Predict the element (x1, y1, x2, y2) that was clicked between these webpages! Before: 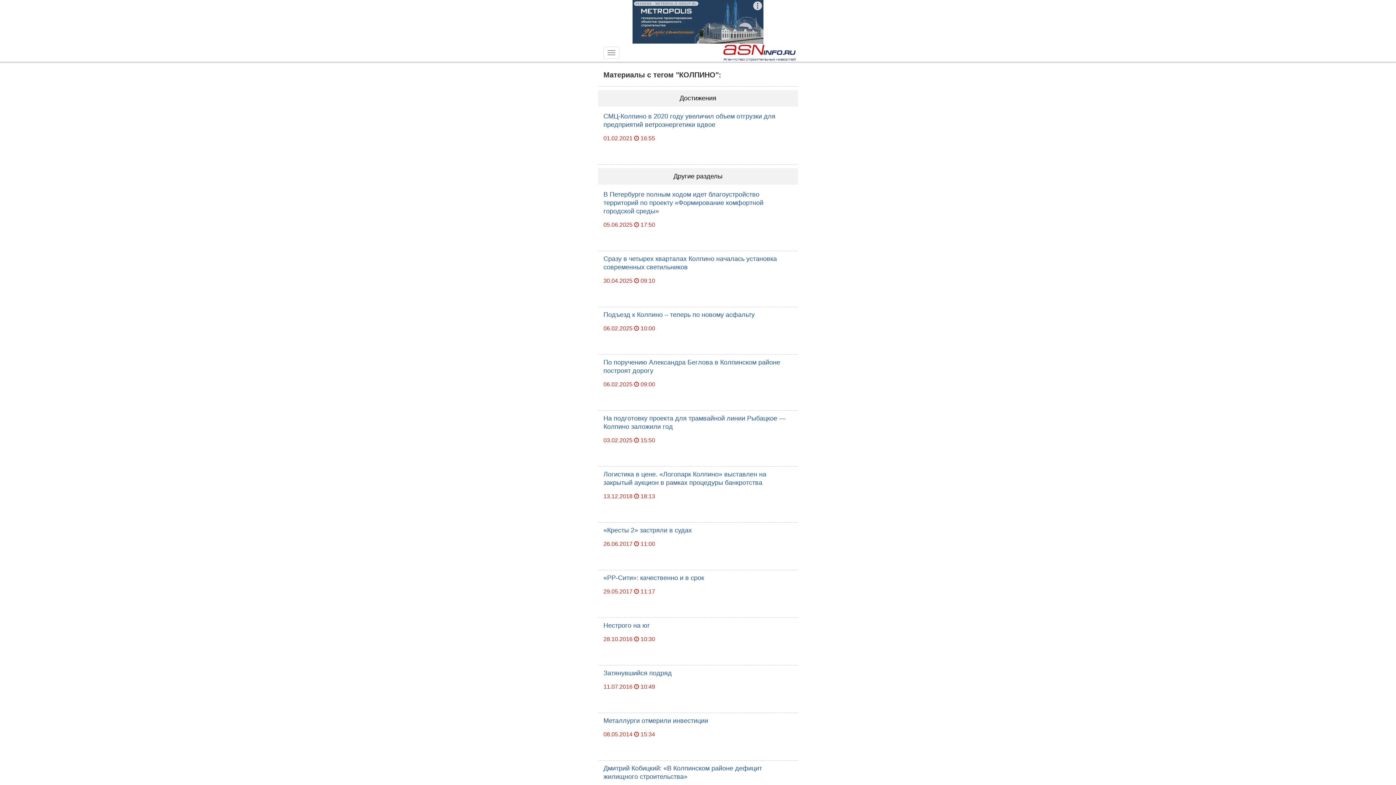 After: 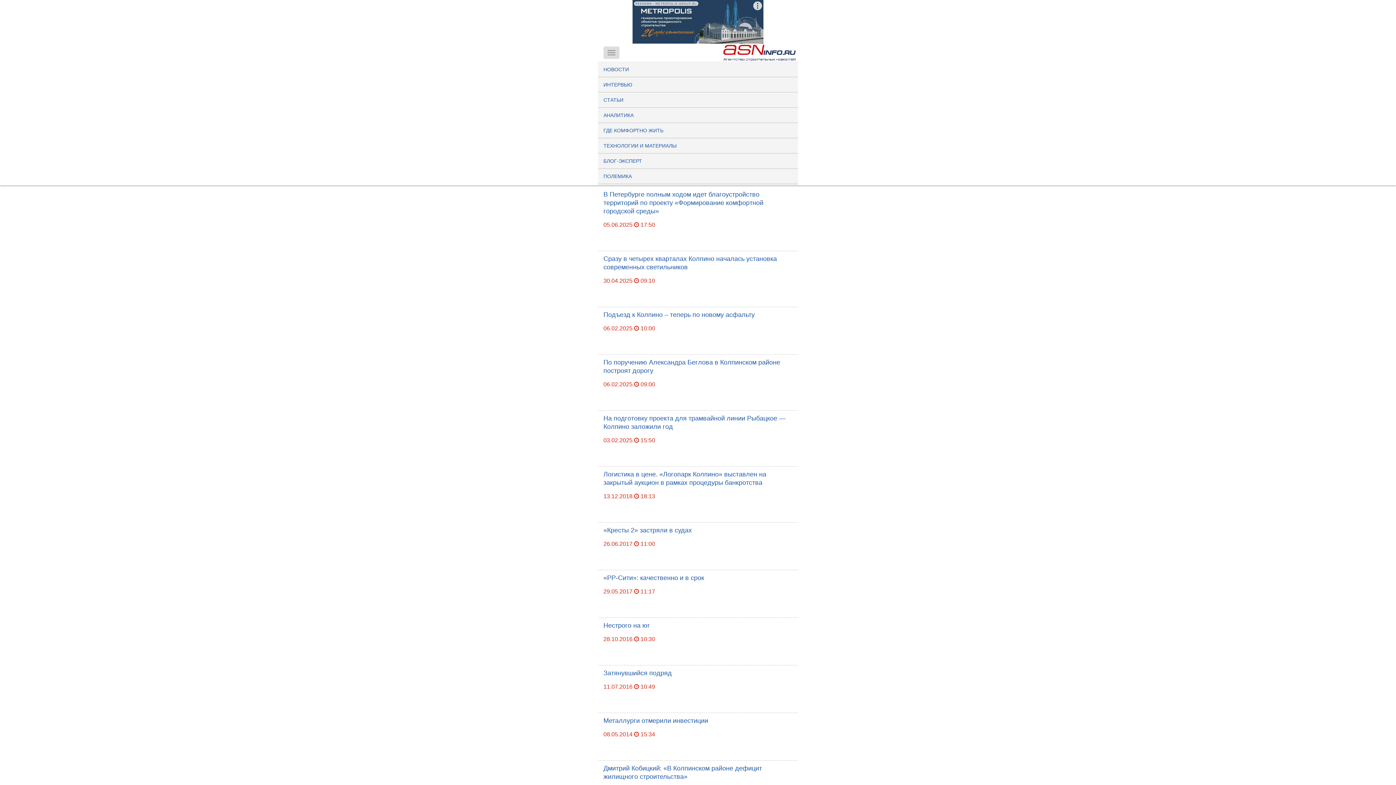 Action: bbox: (603, 46, 619, 58)